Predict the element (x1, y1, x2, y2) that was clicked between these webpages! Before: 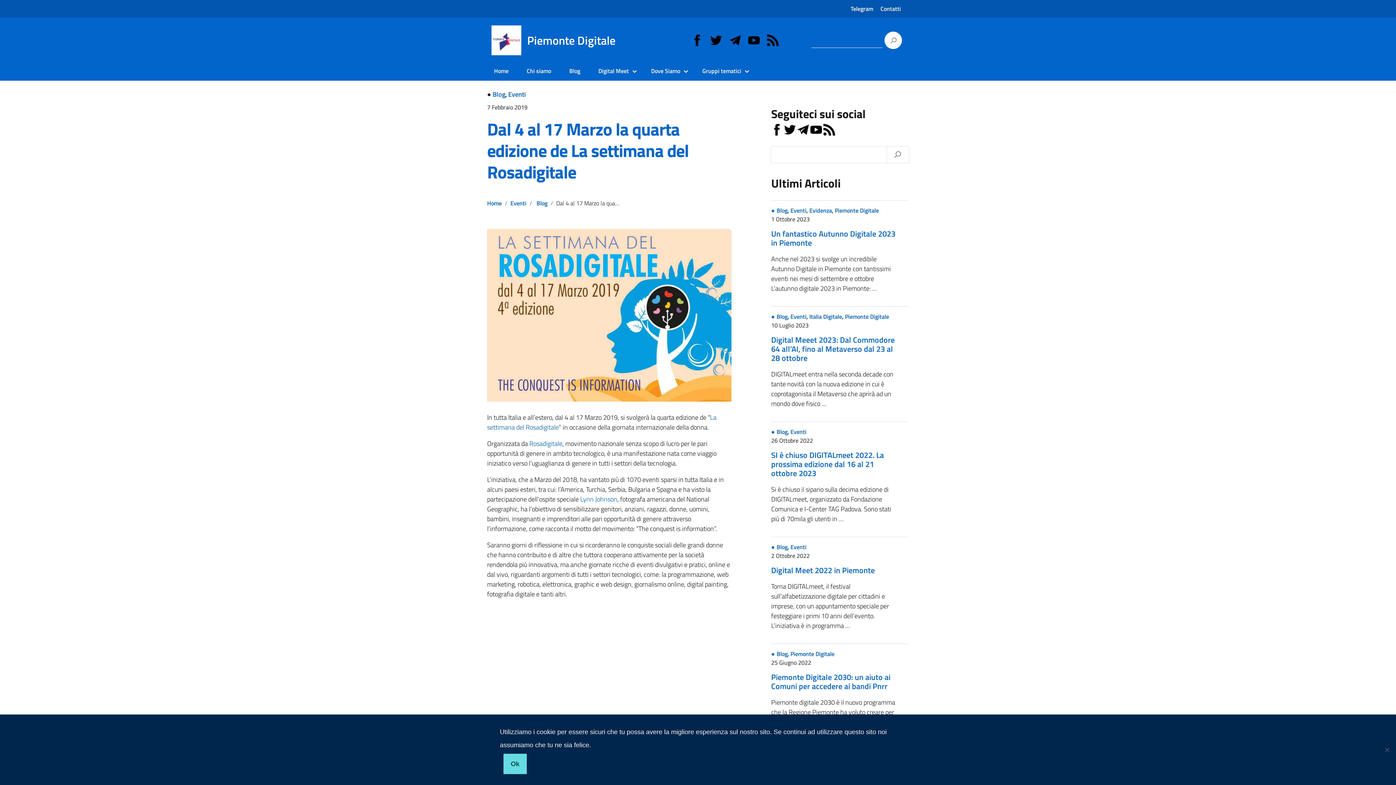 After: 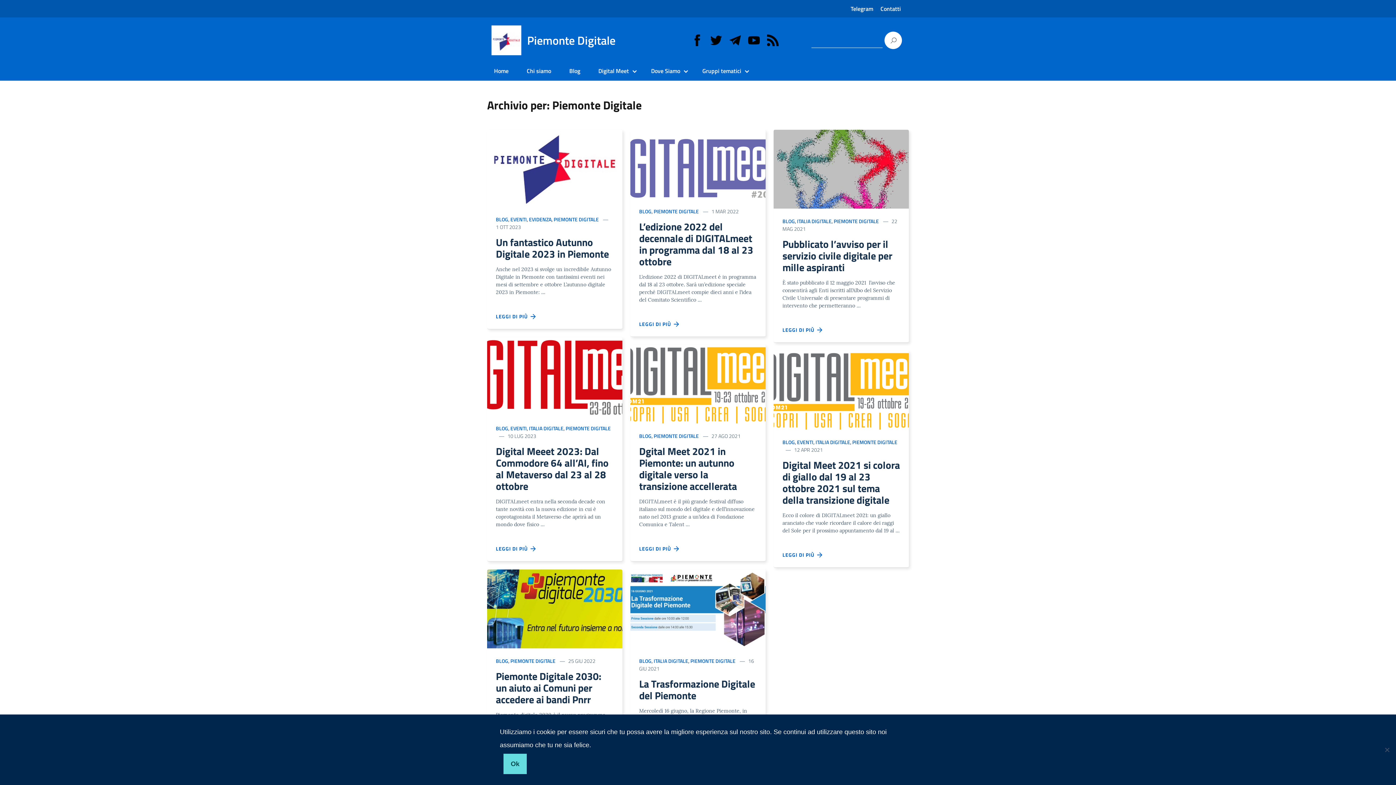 Action: bbox: (835, 206, 879, 214) label: Piemonte Digitale